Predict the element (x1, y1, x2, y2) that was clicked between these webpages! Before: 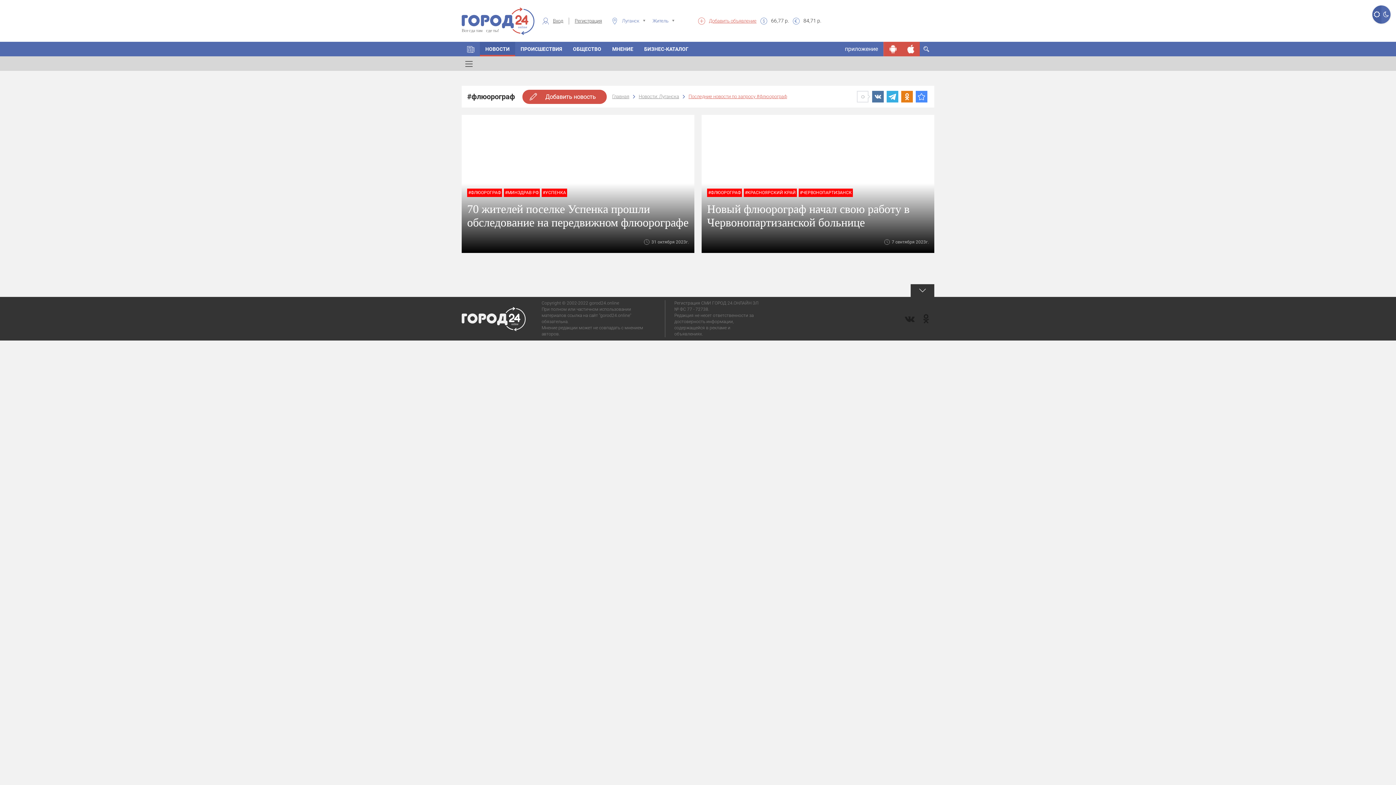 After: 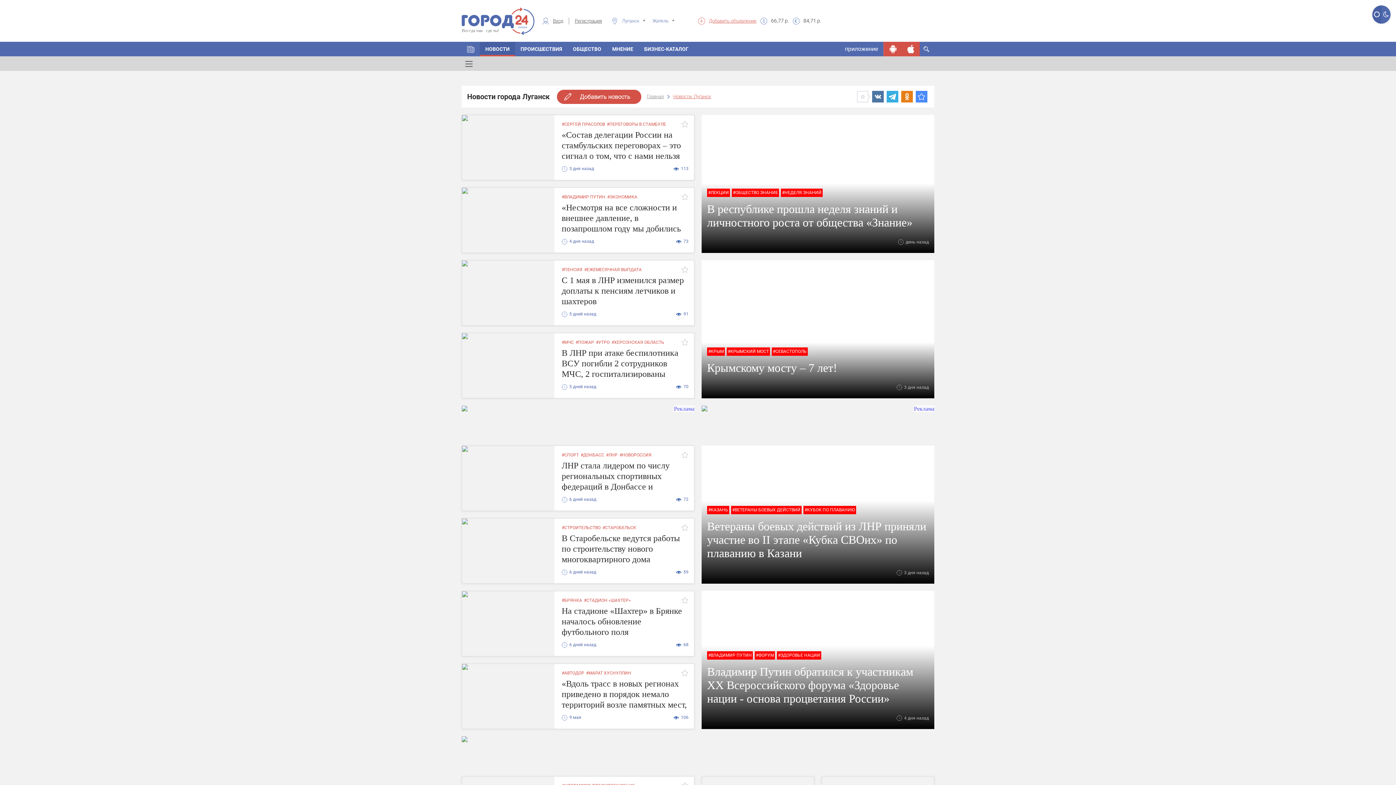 Action: bbox: (480, 41, 515, 56) label: НОВОСТИ